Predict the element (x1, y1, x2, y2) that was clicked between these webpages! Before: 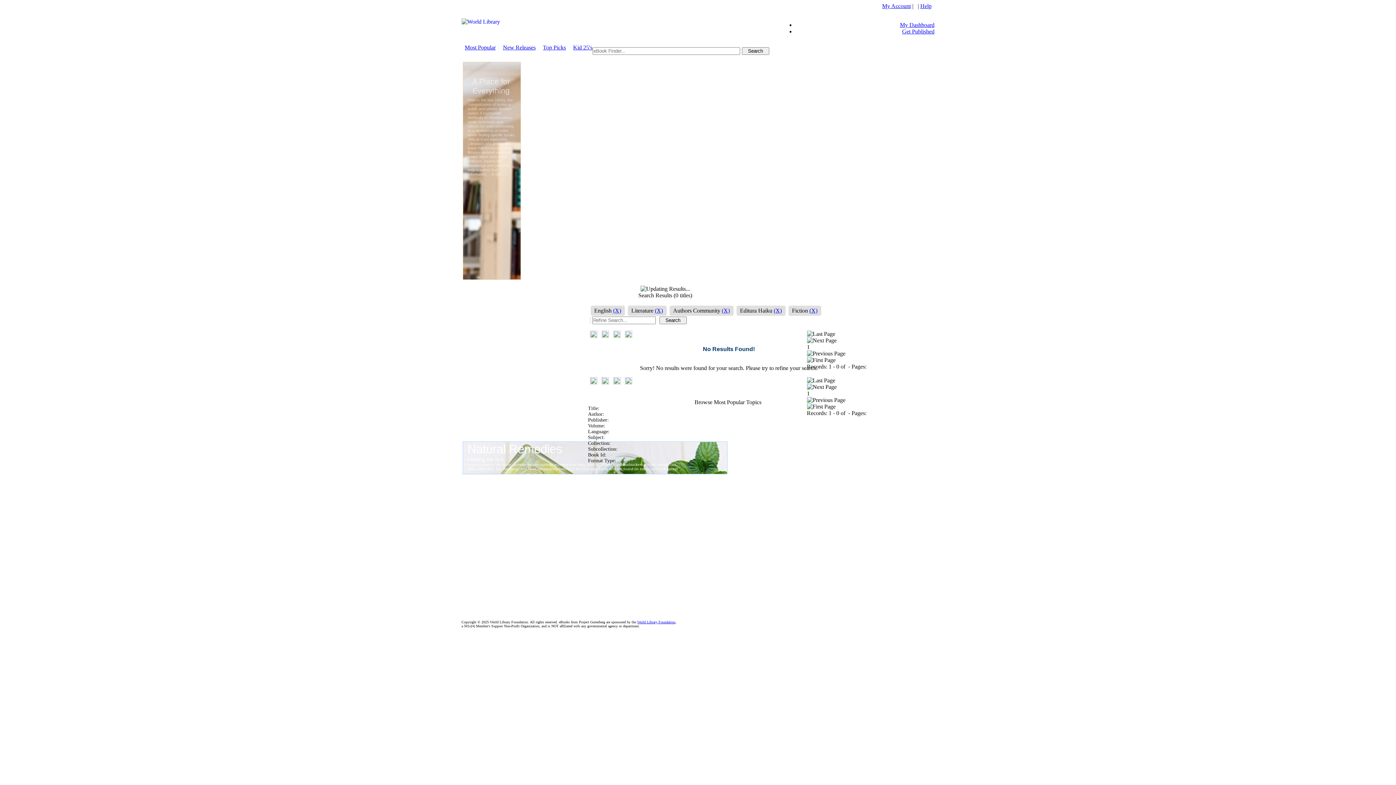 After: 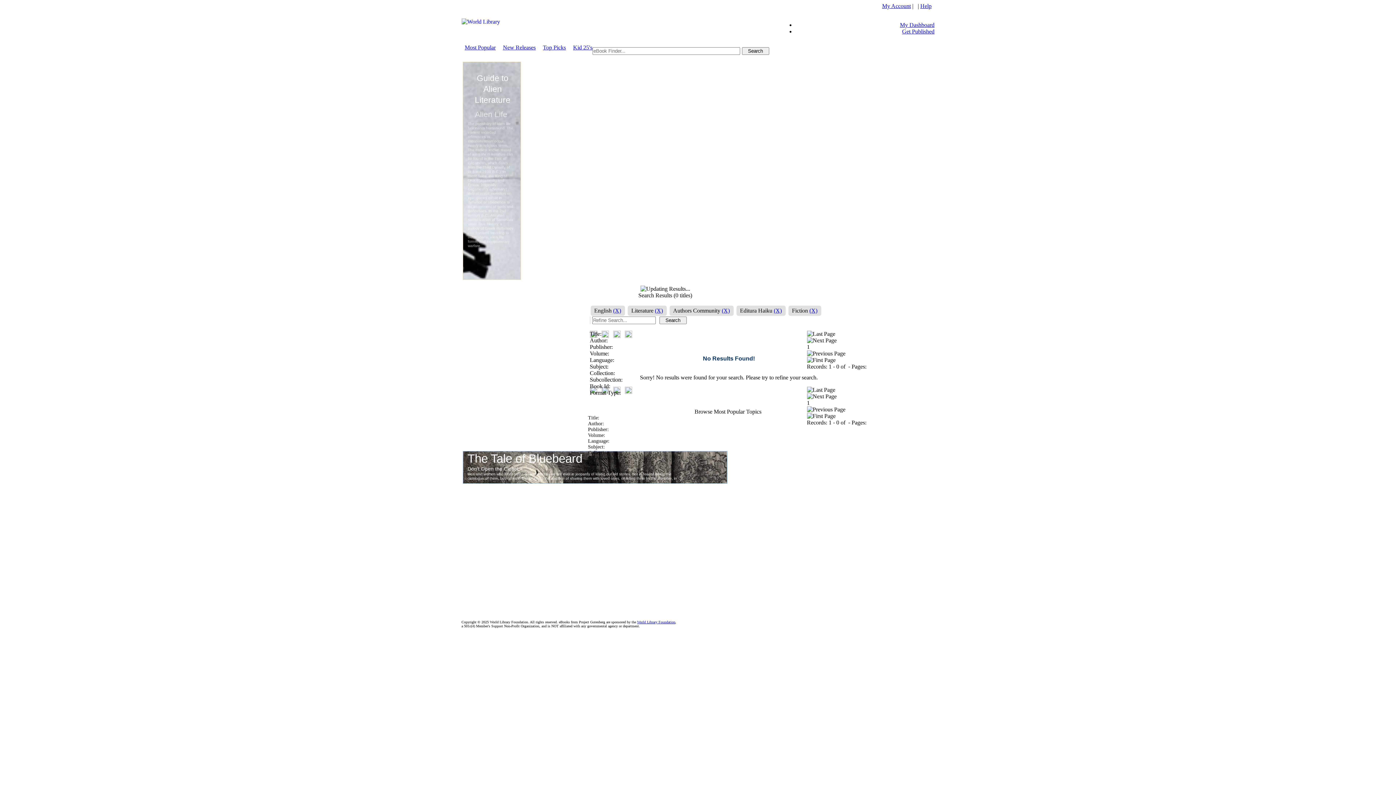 Action: bbox: (613, 379, 620, 385)